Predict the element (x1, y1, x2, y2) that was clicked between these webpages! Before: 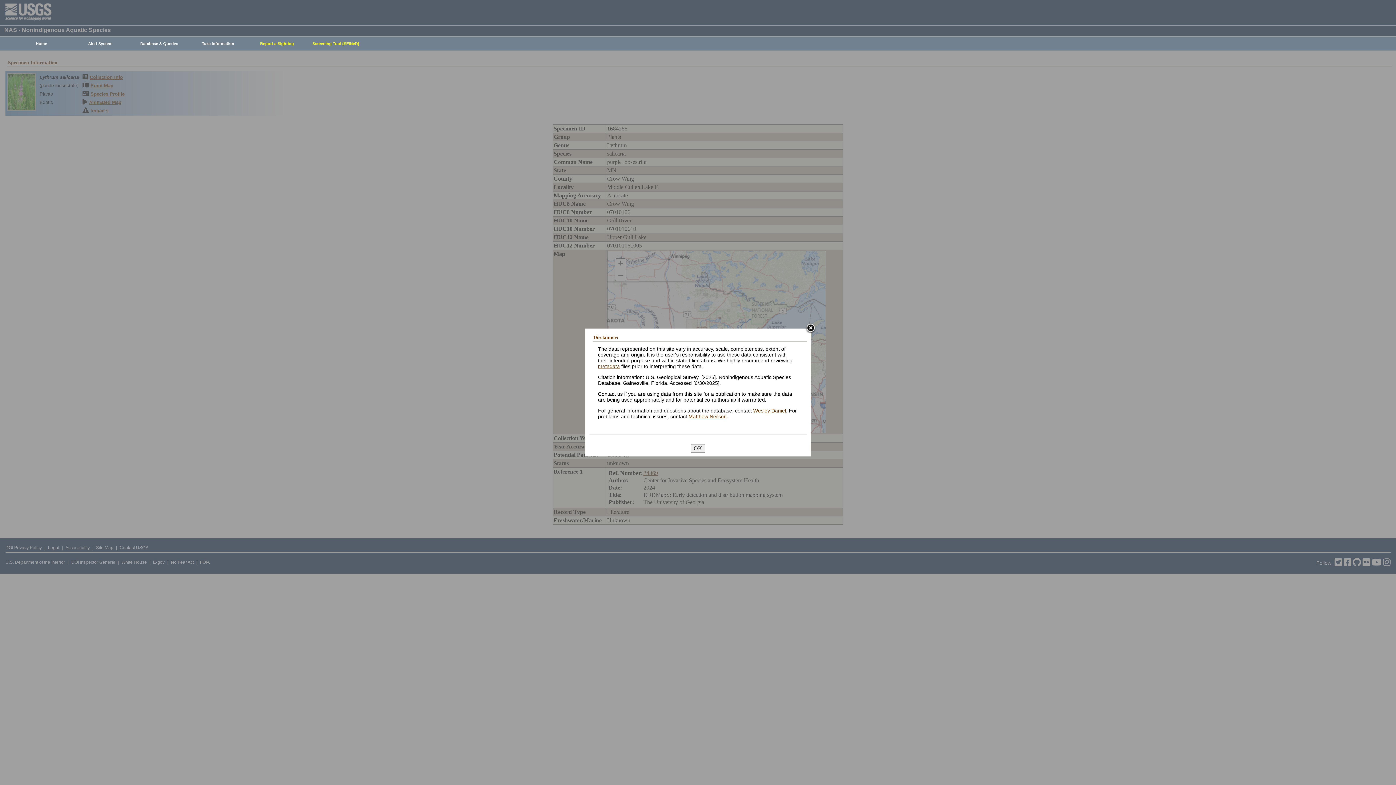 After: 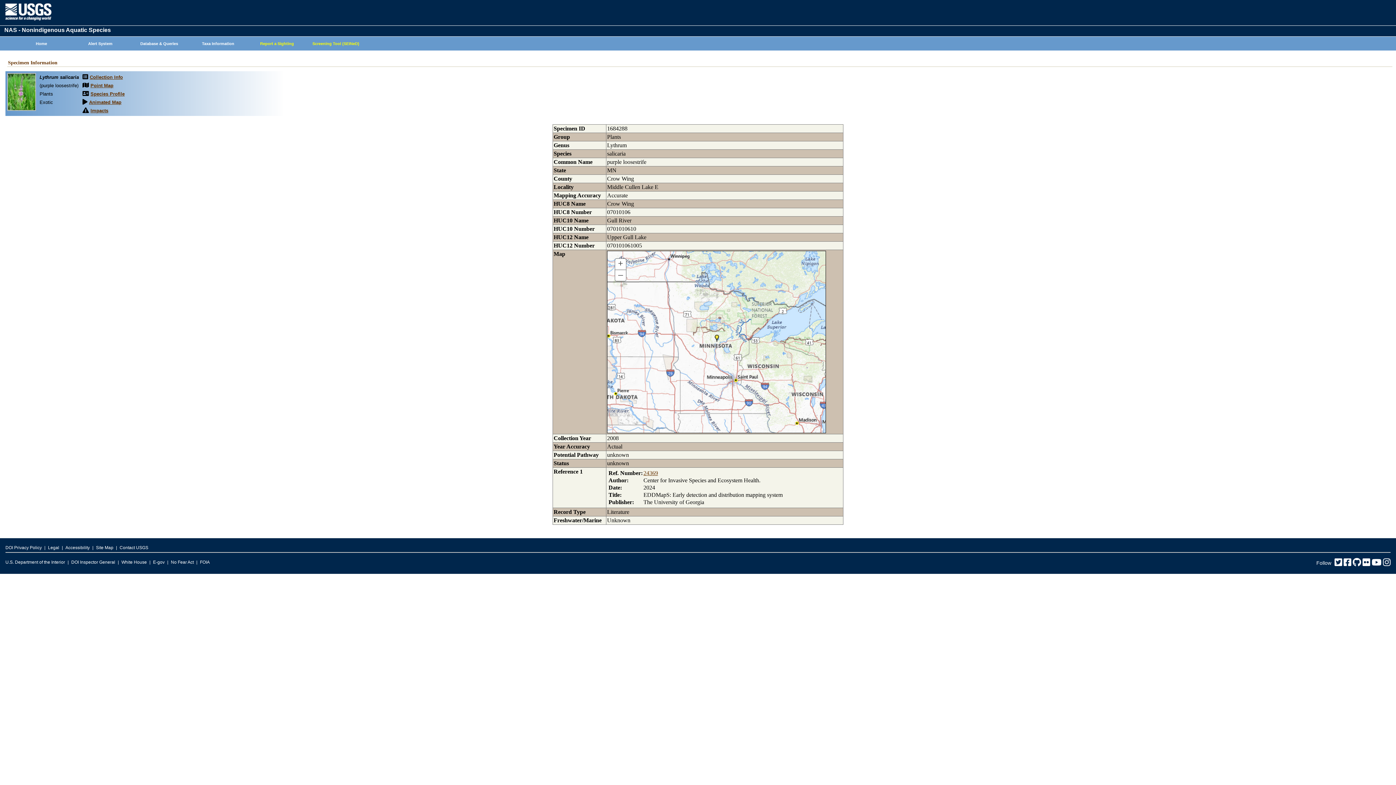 Action: label: OK bbox: (690, 444, 705, 452)